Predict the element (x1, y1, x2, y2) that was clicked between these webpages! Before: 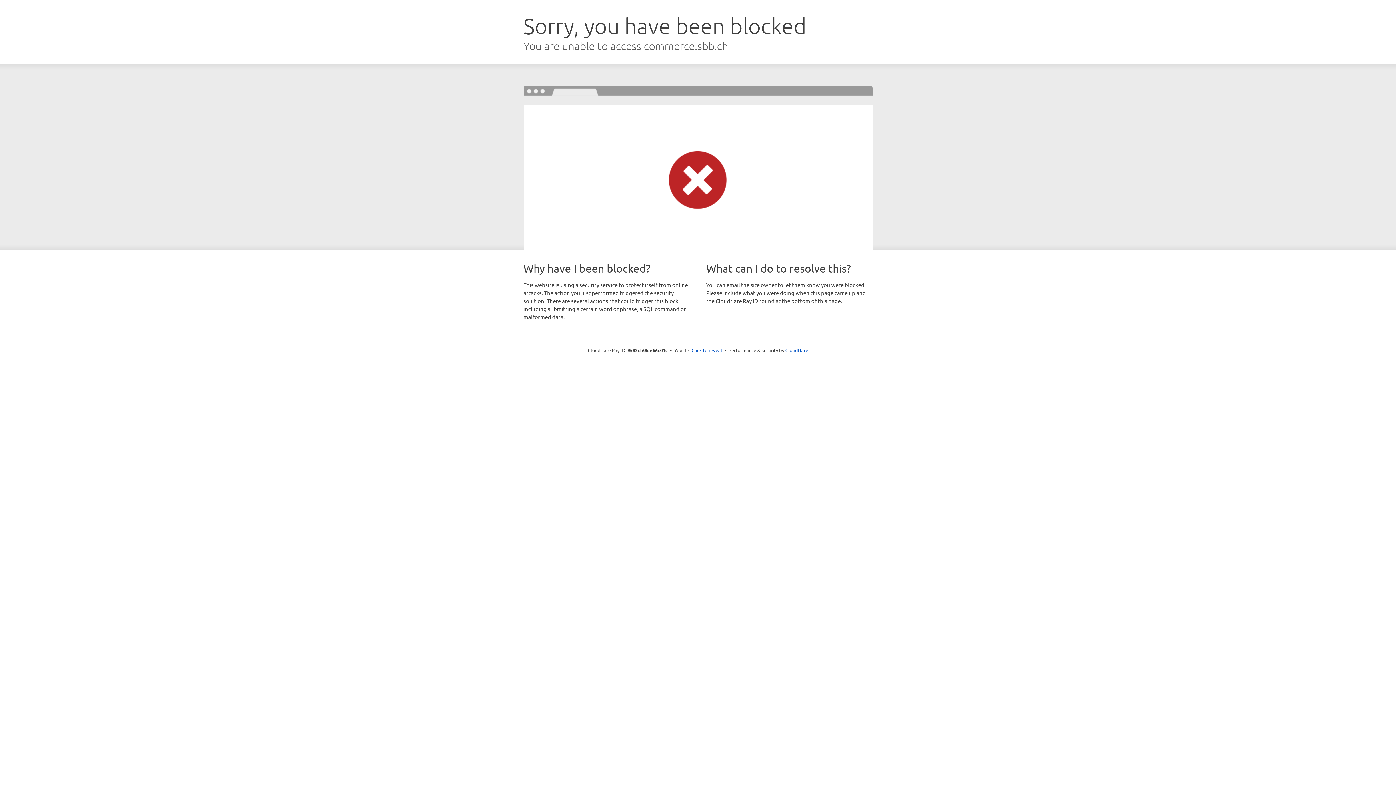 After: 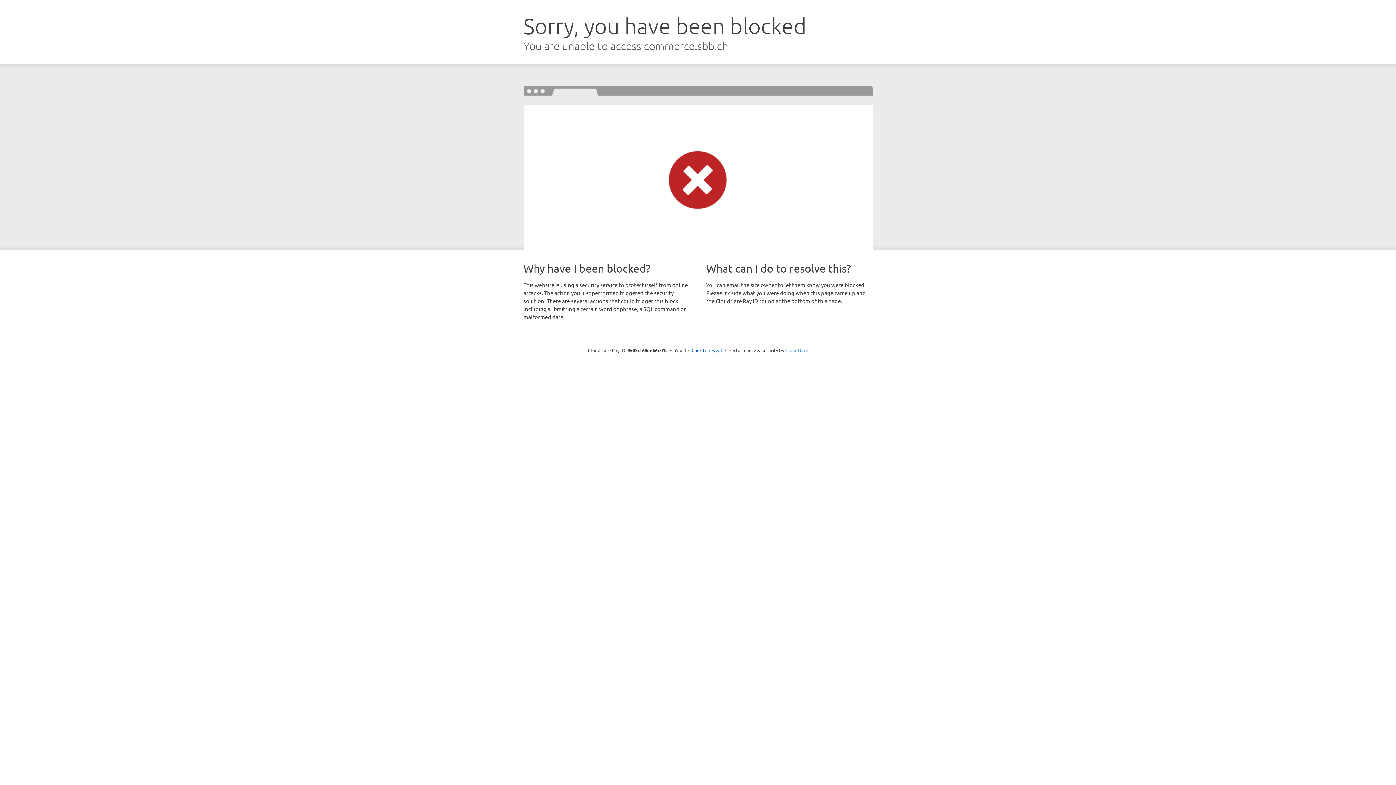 Action: label: Cloudflare bbox: (785, 347, 808, 353)